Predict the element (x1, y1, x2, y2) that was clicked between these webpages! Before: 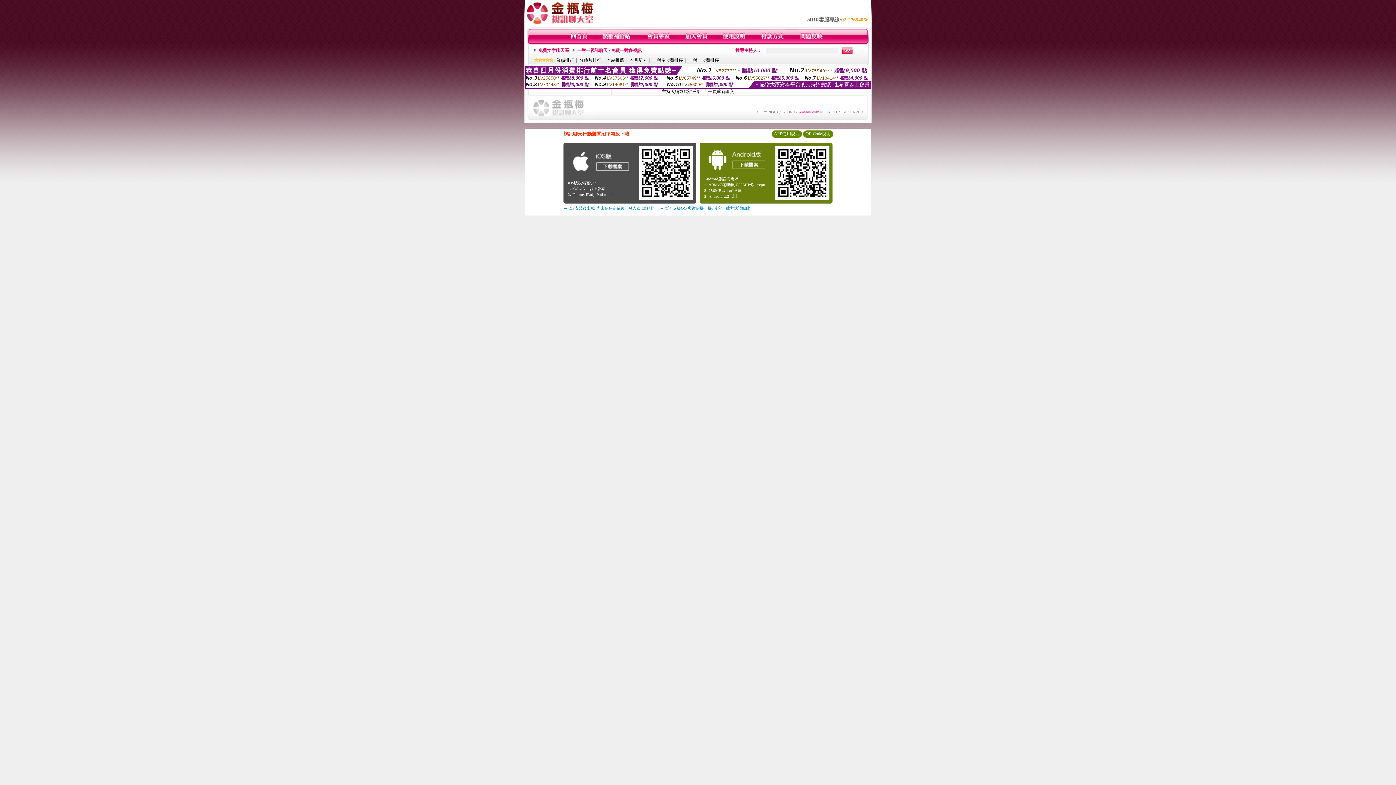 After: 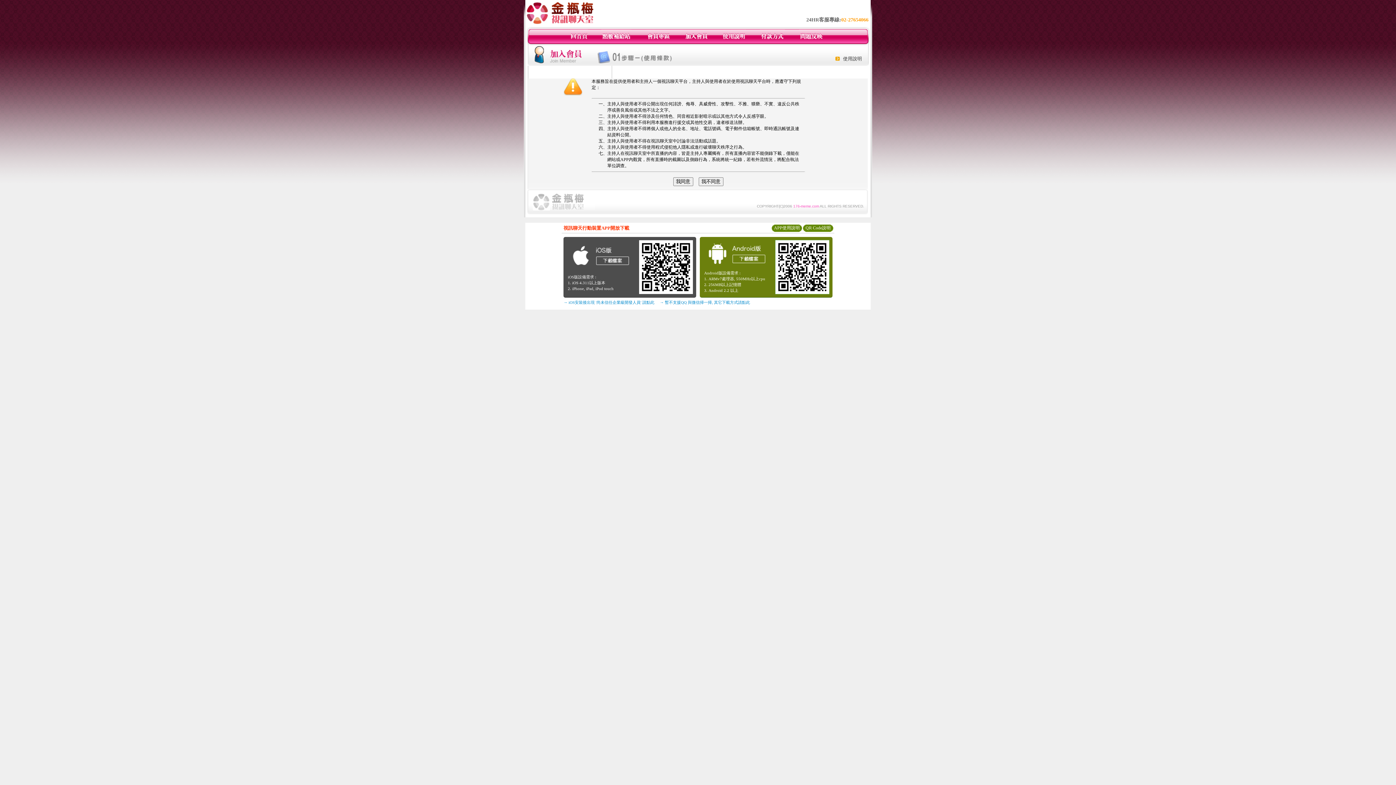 Action: bbox: (684, 40, 708, 45)